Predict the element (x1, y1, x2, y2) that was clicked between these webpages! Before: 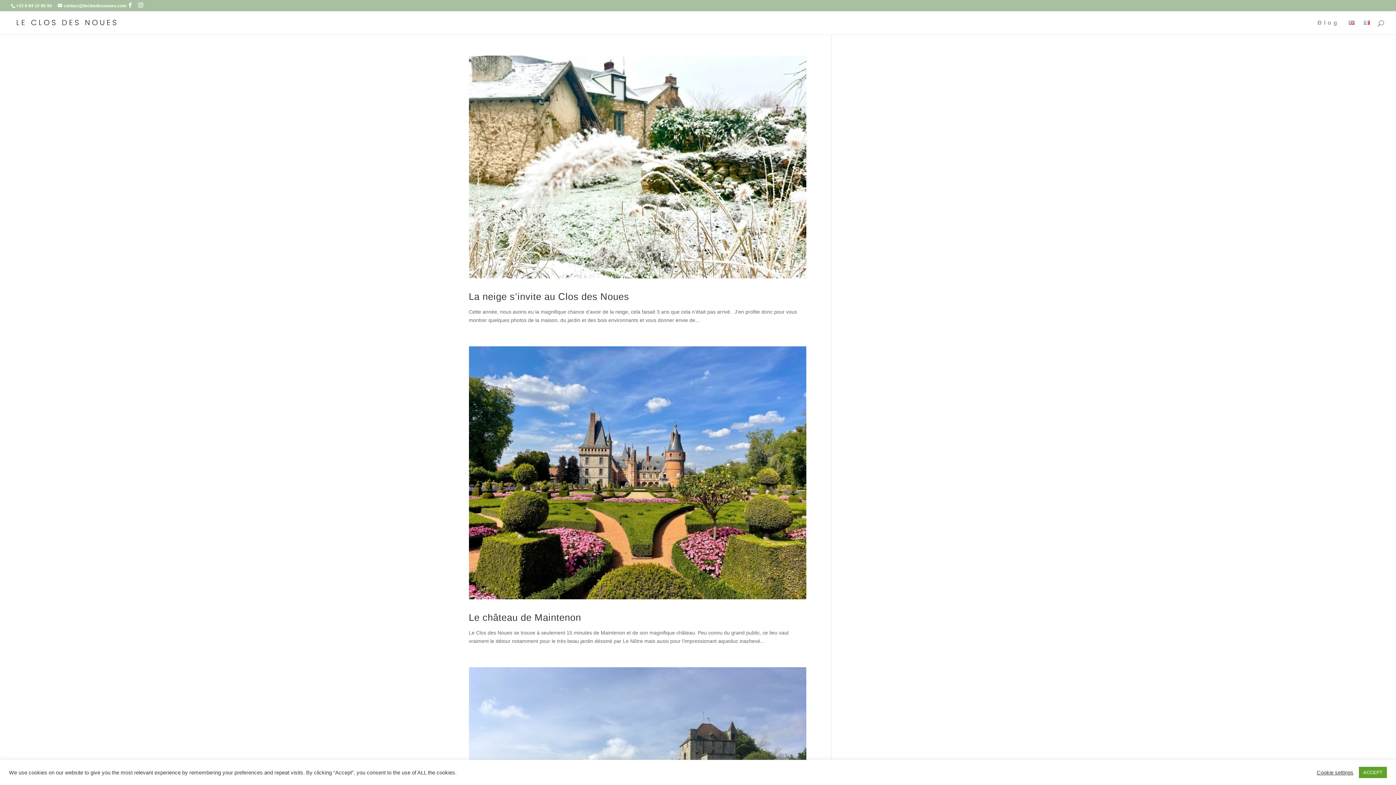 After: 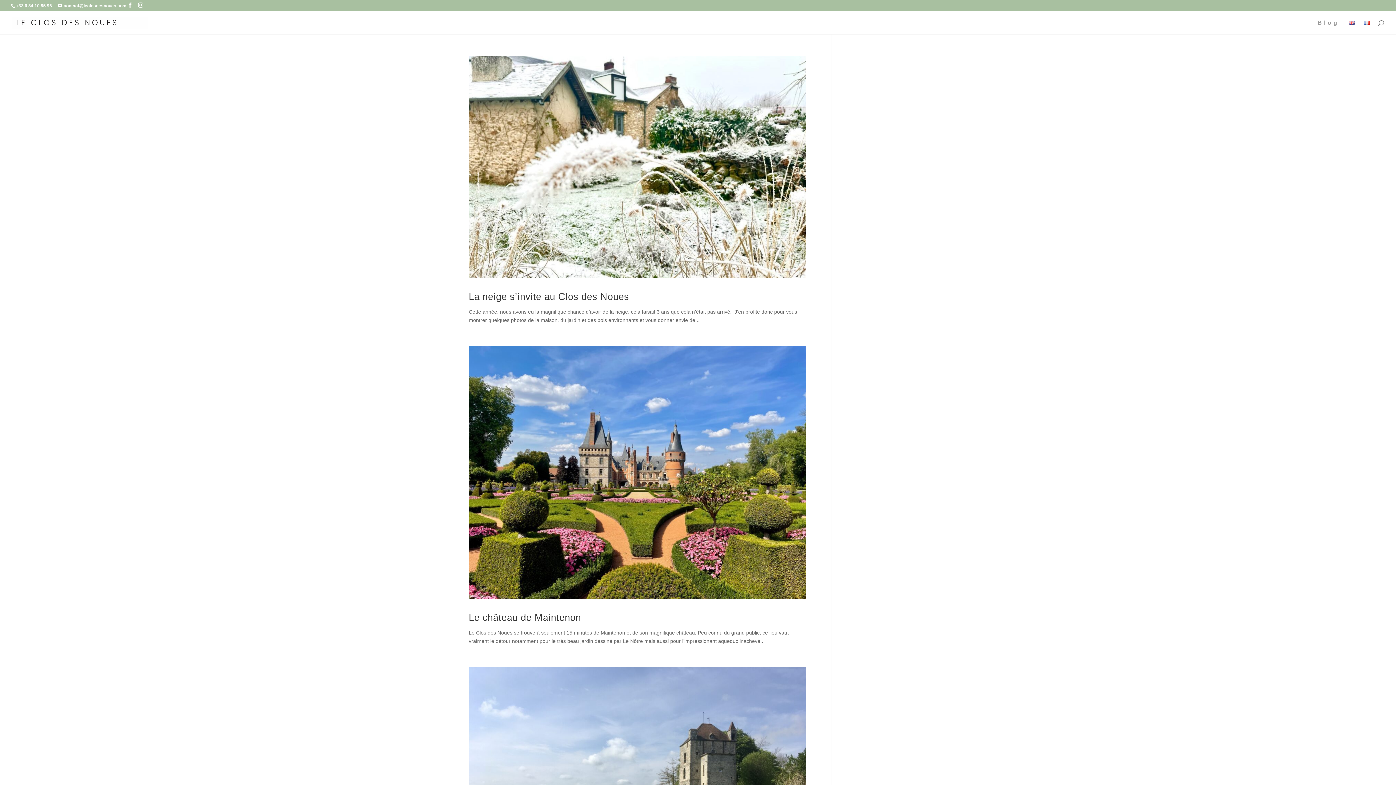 Action: bbox: (1359, 767, 1387, 778) label: ACCEPT